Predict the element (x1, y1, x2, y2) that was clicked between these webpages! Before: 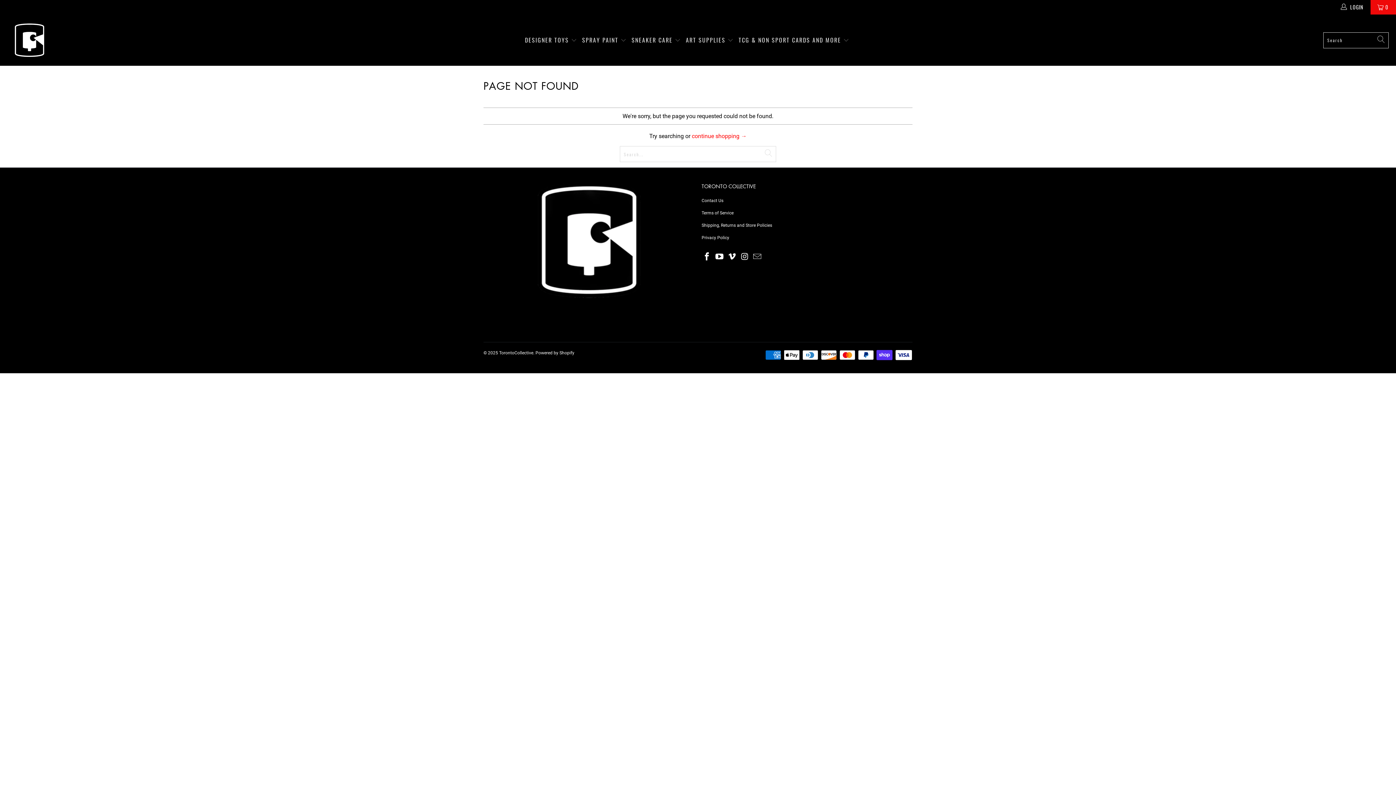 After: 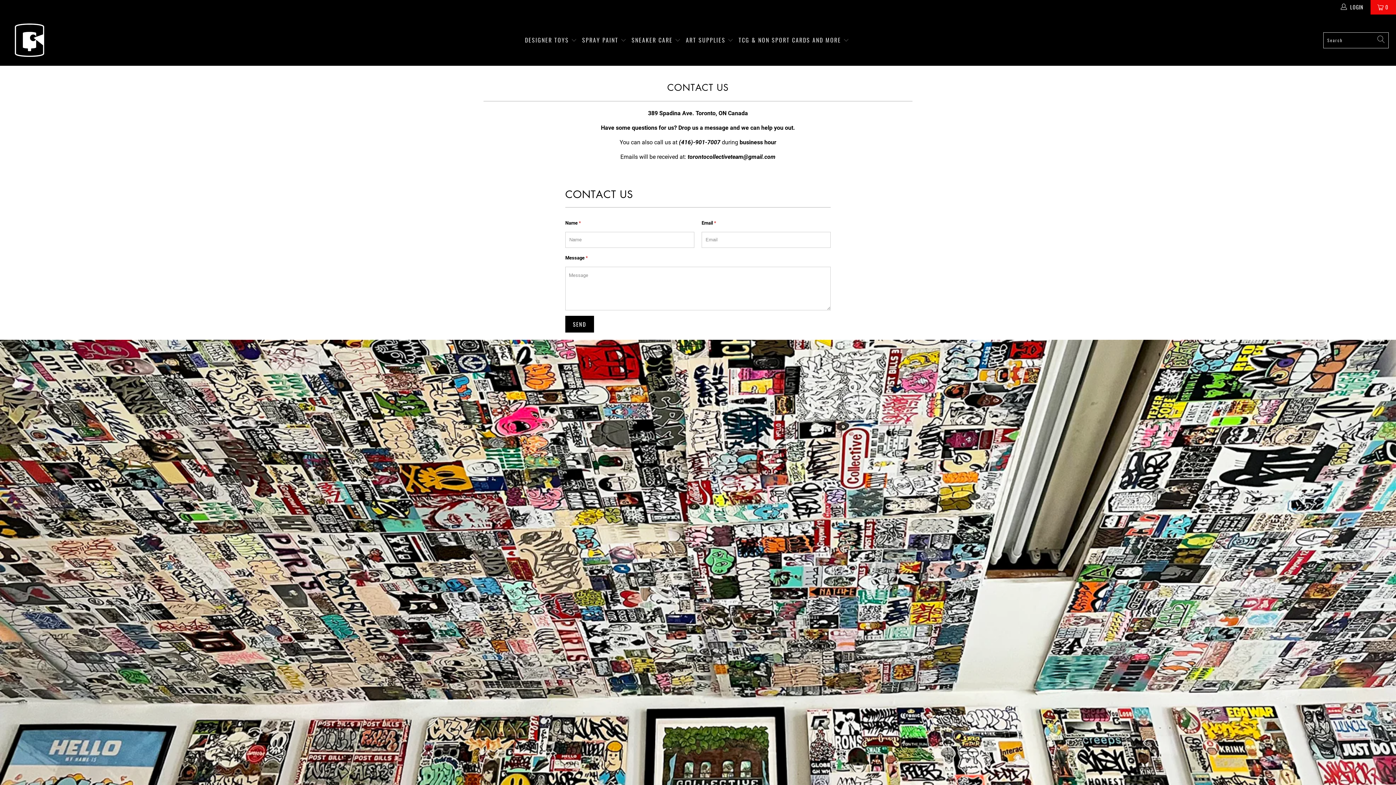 Action: label: Contact Us bbox: (701, 198, 723, 203)